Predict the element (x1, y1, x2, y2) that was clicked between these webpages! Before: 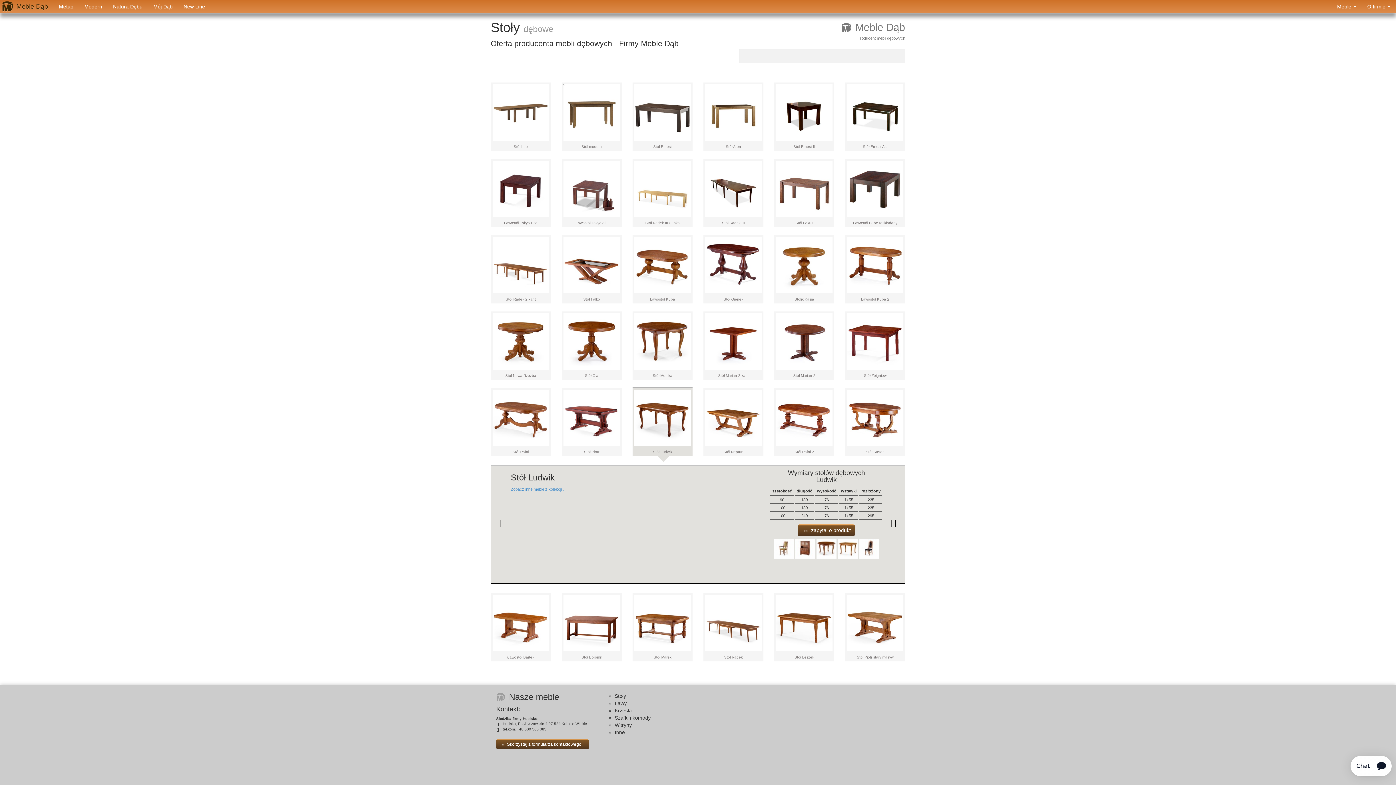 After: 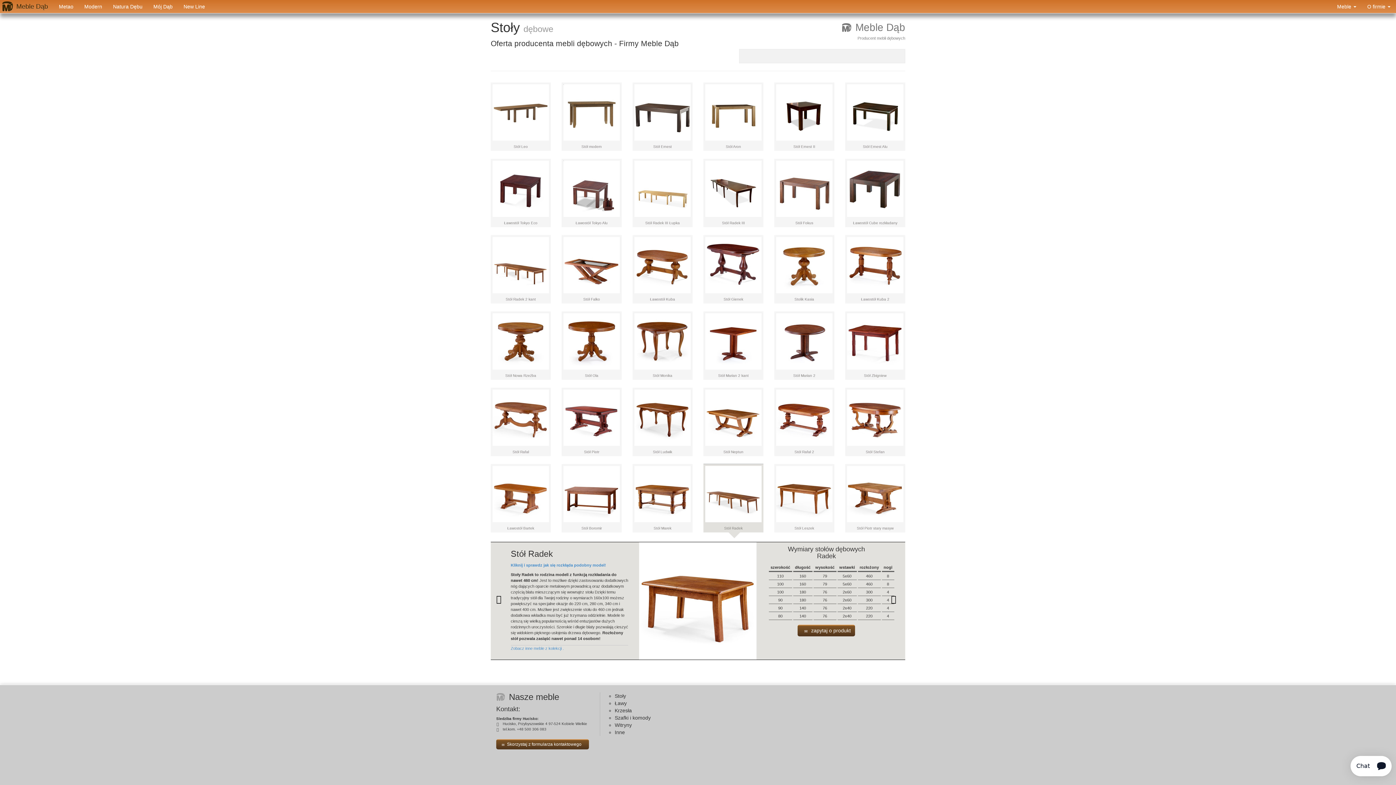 Action: bbox: (703, 593, 763, 661) label: Stół Radek